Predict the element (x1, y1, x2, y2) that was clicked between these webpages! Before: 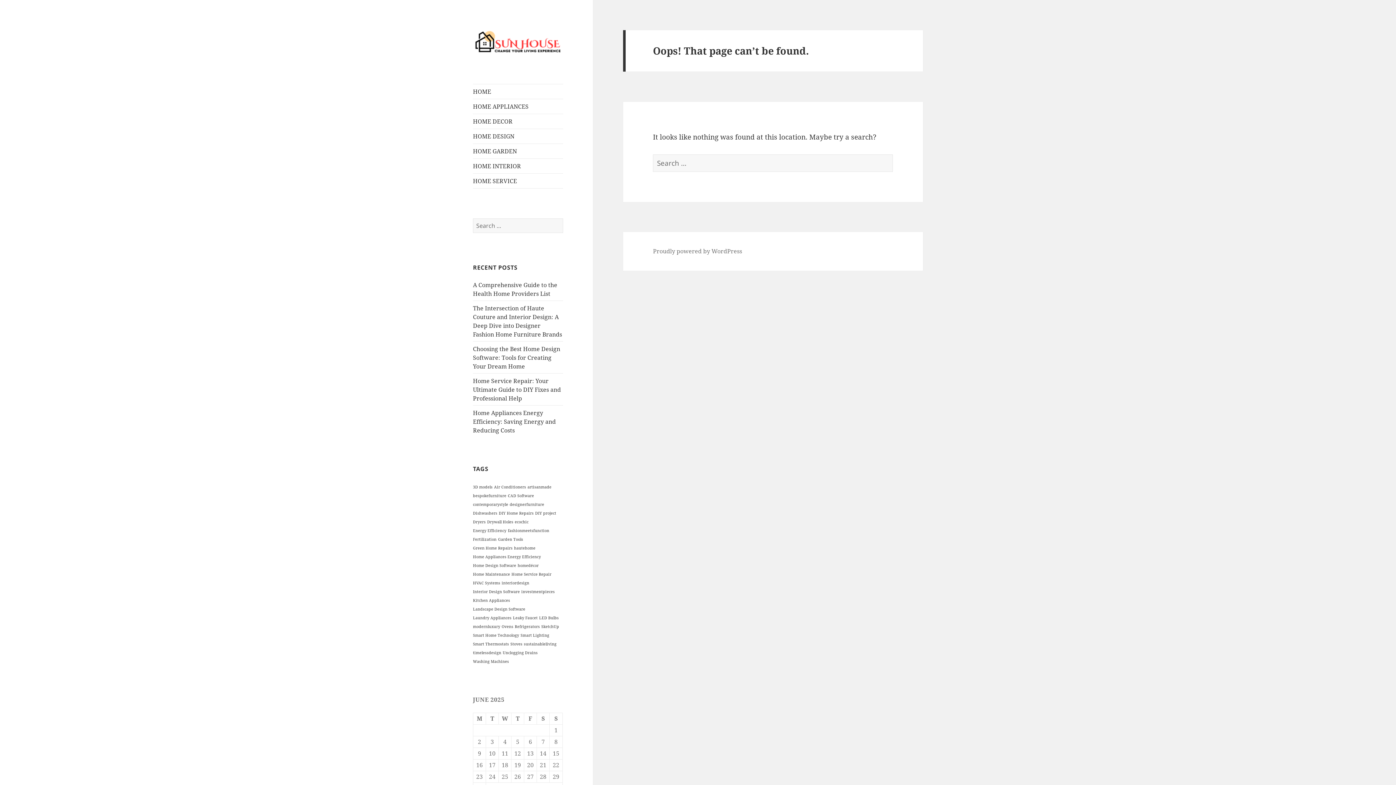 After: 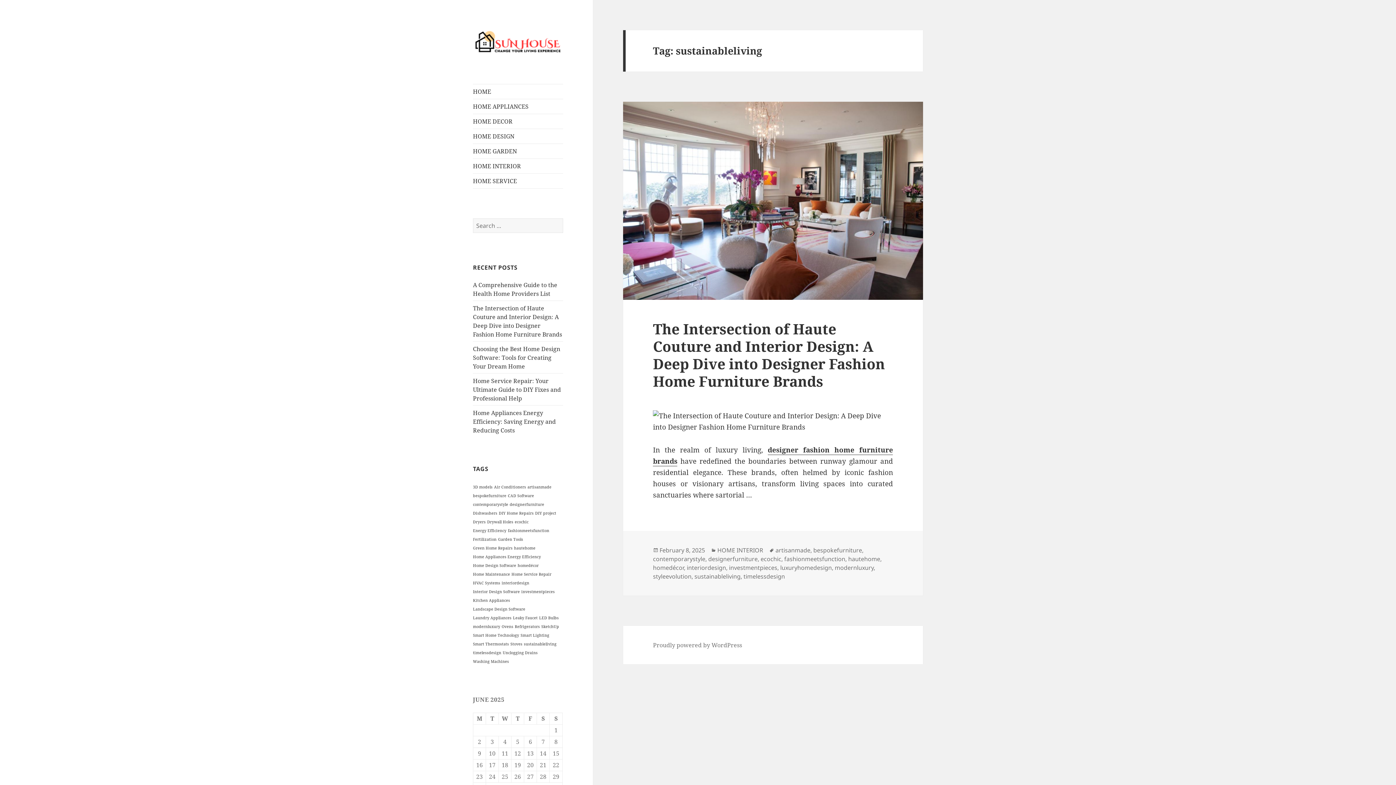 Action: bbox: (524, 641, 556, 647) label: sustainableliving (1 item)